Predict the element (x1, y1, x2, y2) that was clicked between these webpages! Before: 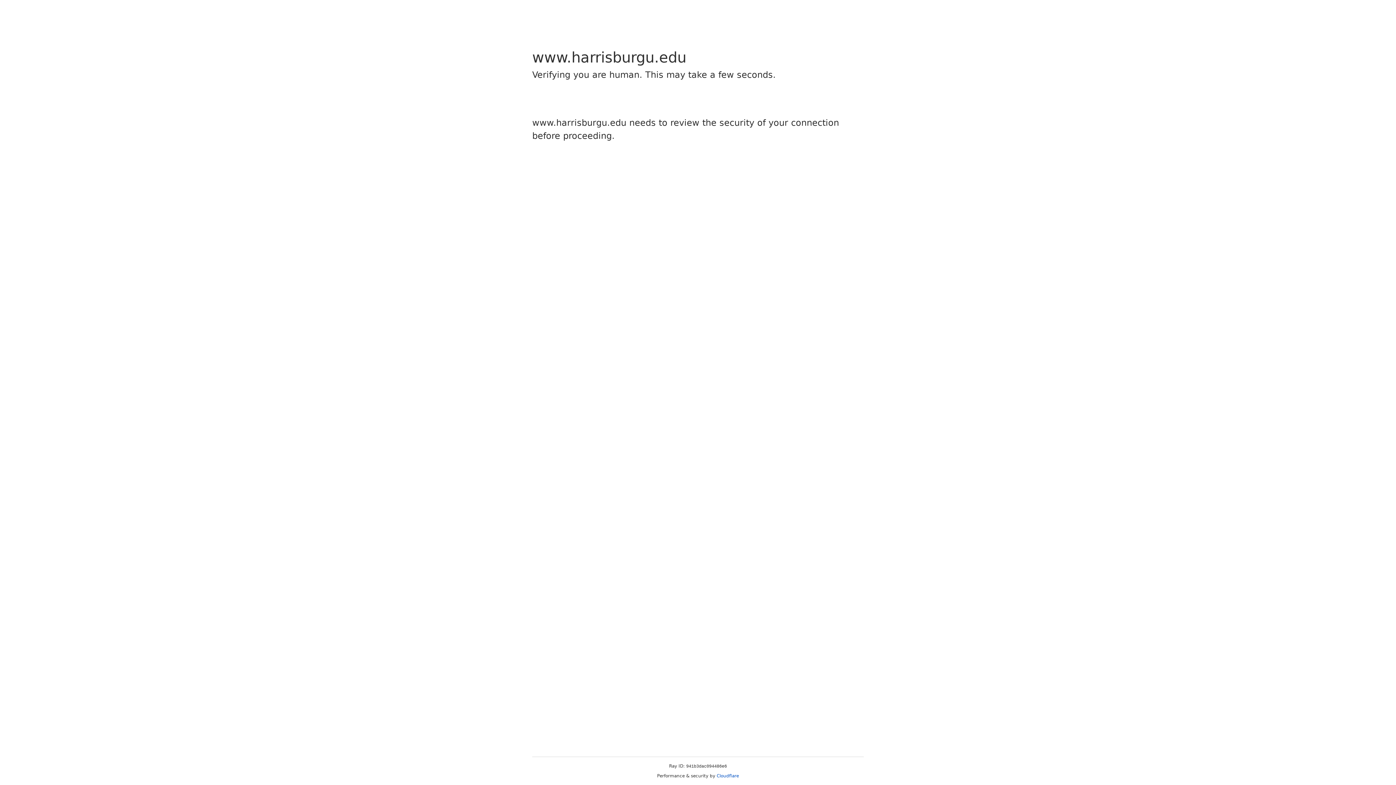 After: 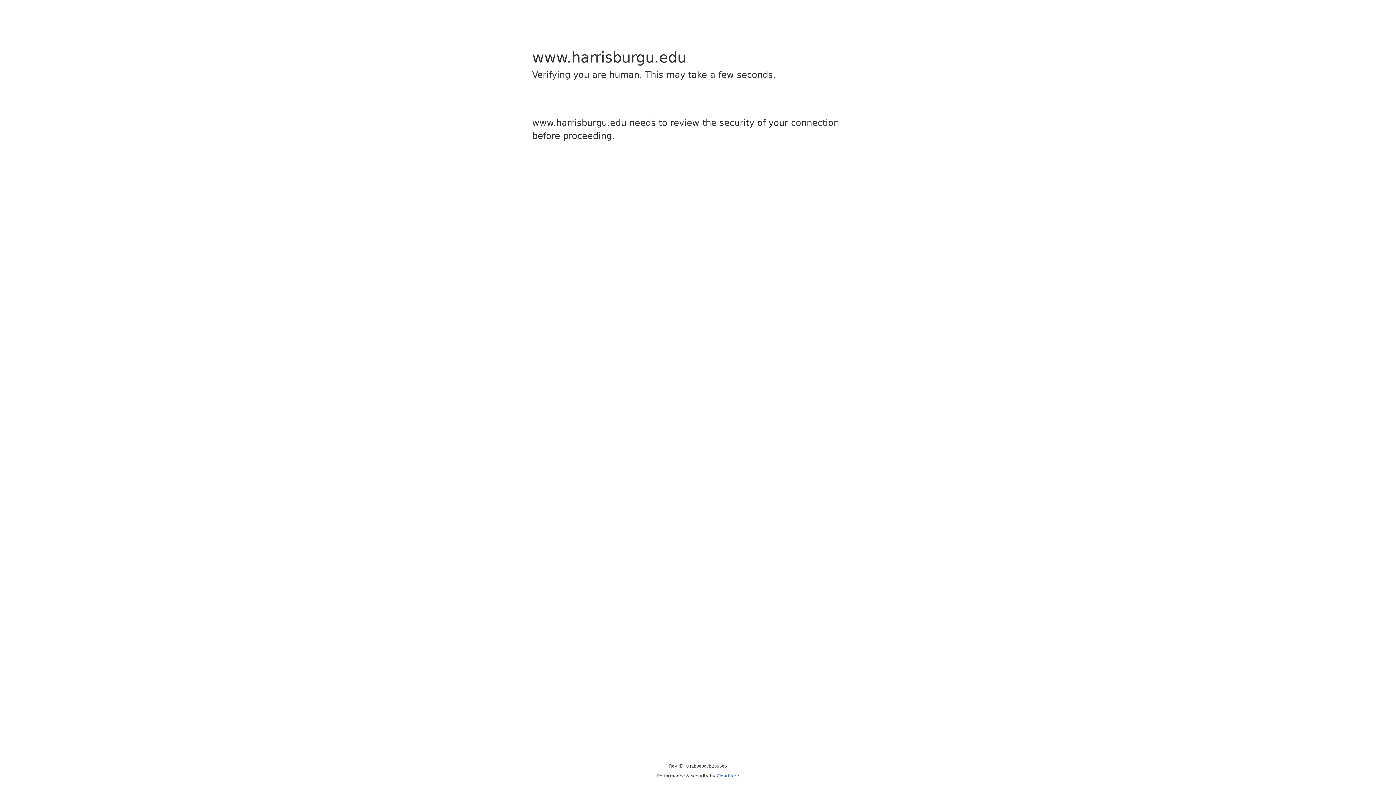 Action: bbox: (716, 773, 739, 778) label: Cloudflare